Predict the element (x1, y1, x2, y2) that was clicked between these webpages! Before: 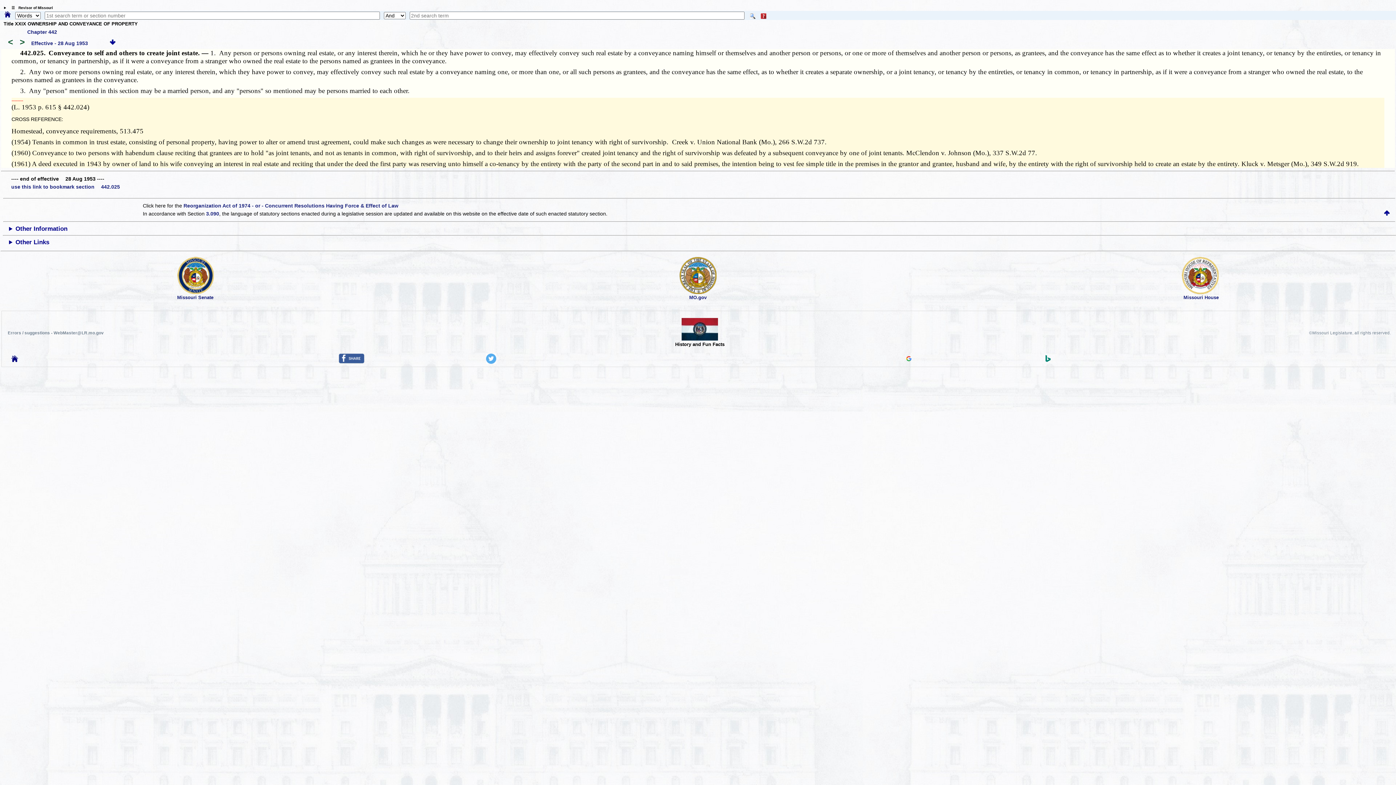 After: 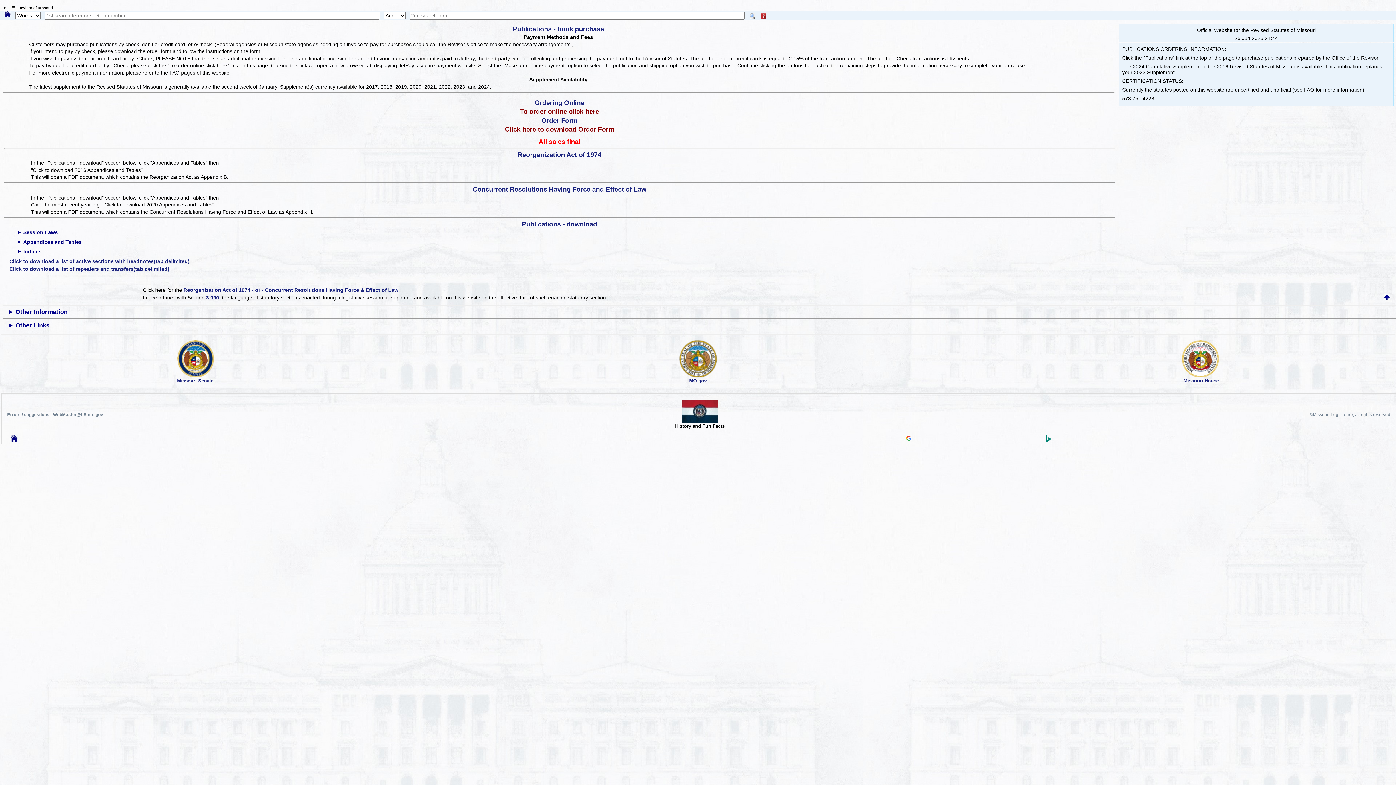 Action: label: Reorganization Act of 1974 - or - Concurrent Resolutions Having Force & Effect of Law bbox: (183, 203, 398, 208)